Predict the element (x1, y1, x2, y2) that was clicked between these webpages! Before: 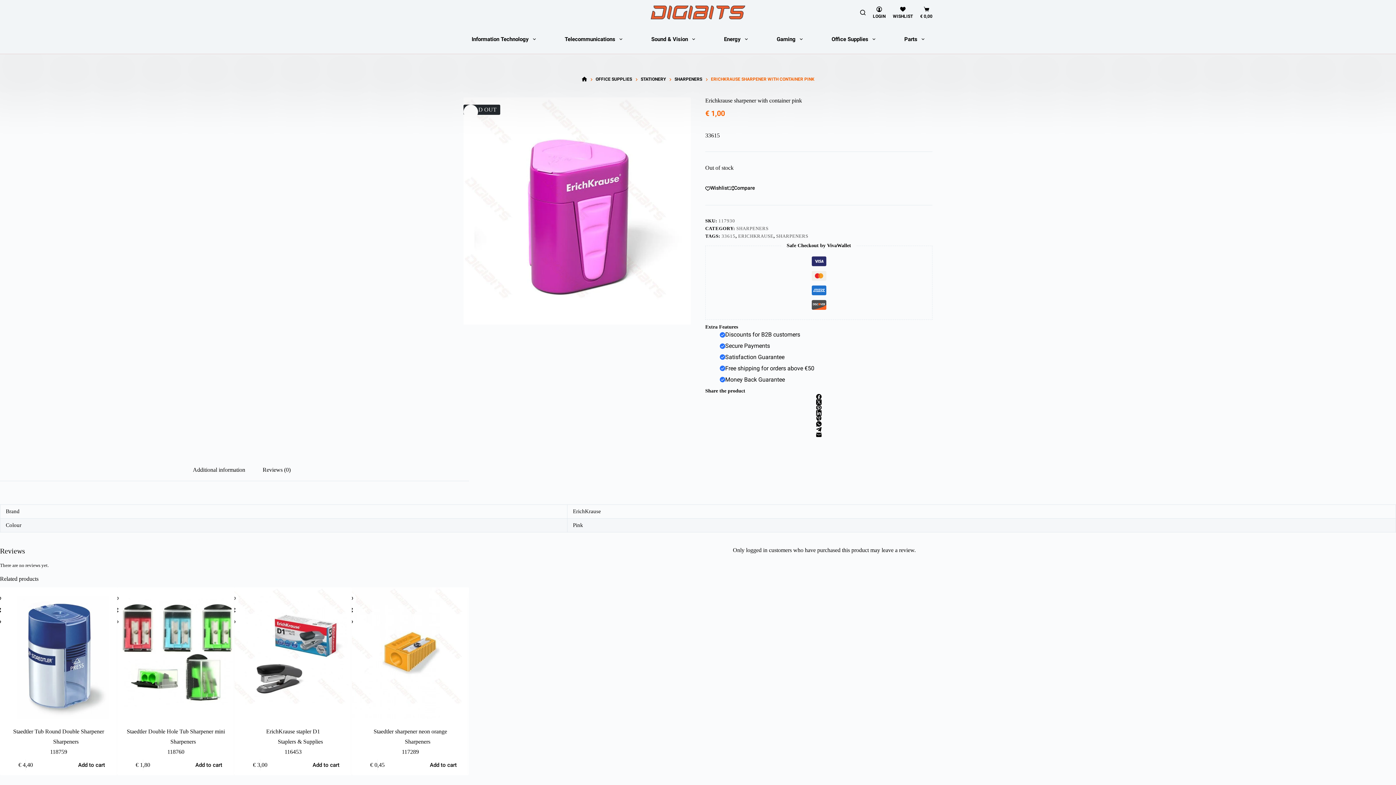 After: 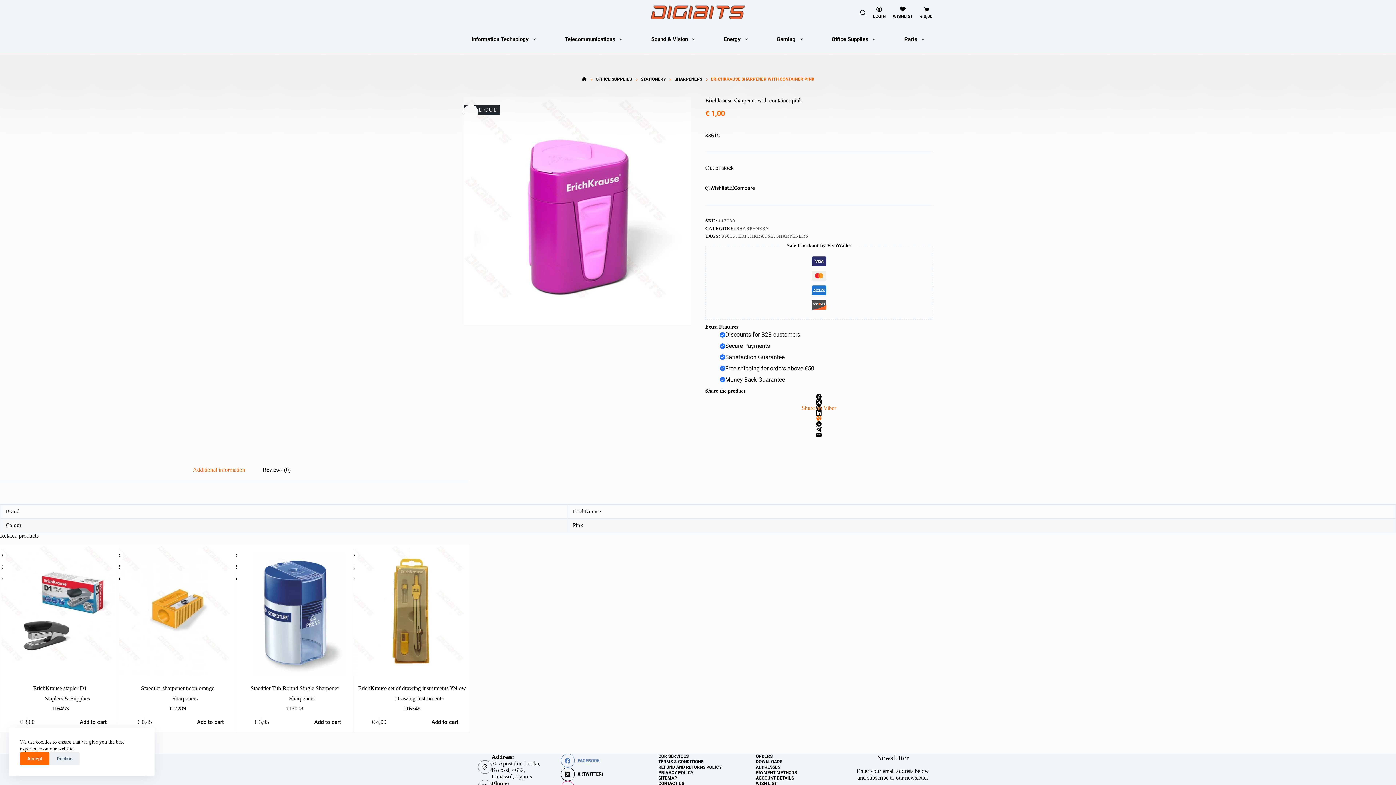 Action: bbox: (705, 415, 932, 421) label: Viber